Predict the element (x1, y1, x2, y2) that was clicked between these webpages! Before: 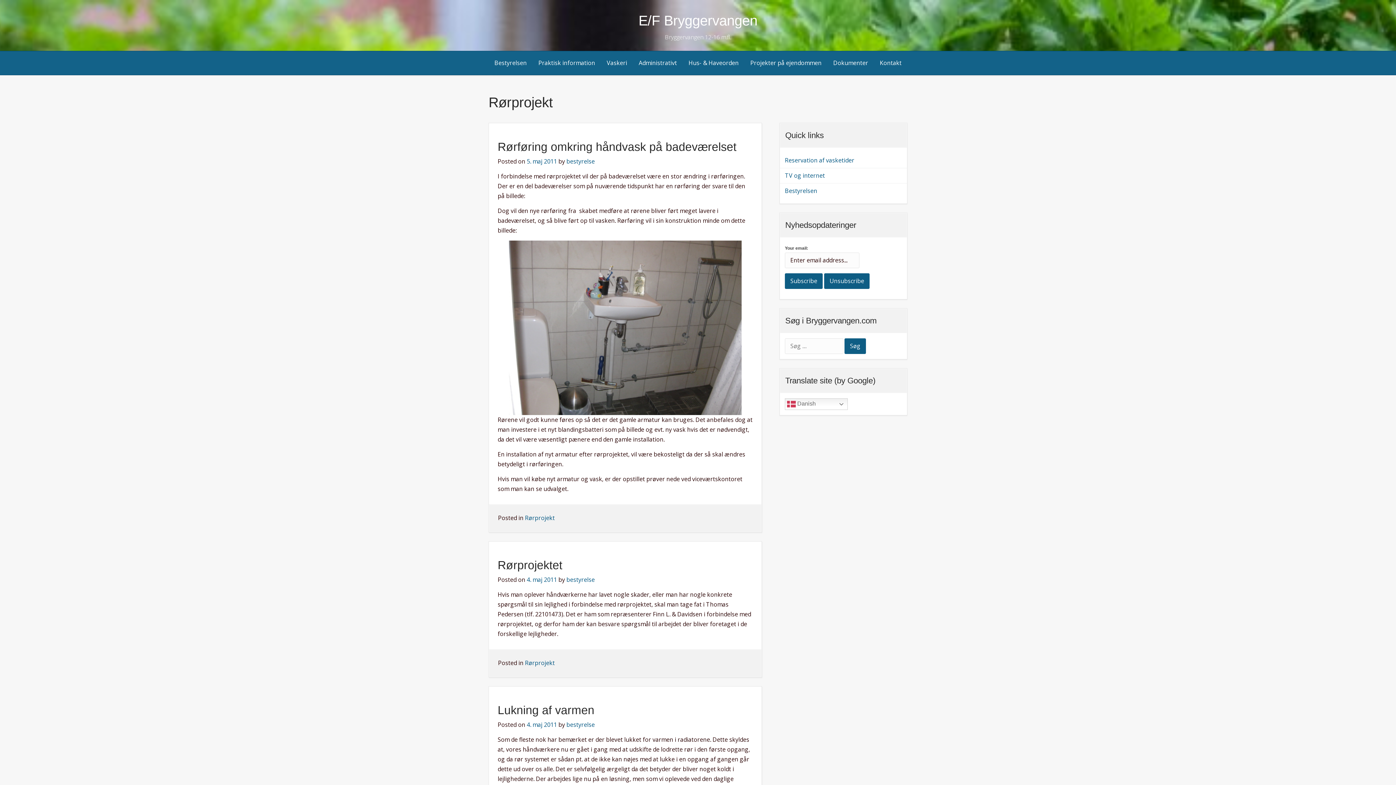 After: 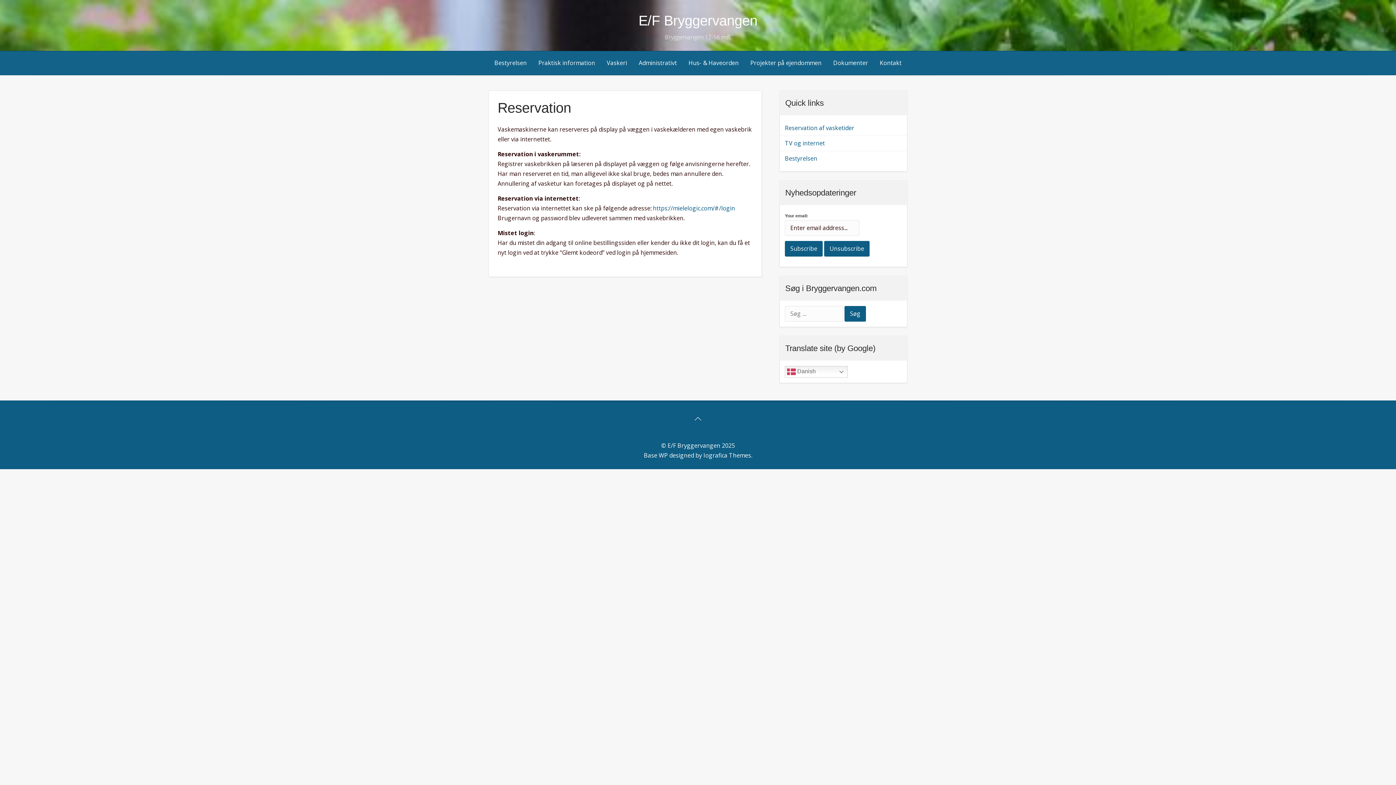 Action: bbox: (785, 155, 902, 165) label: Reservation af vasketider